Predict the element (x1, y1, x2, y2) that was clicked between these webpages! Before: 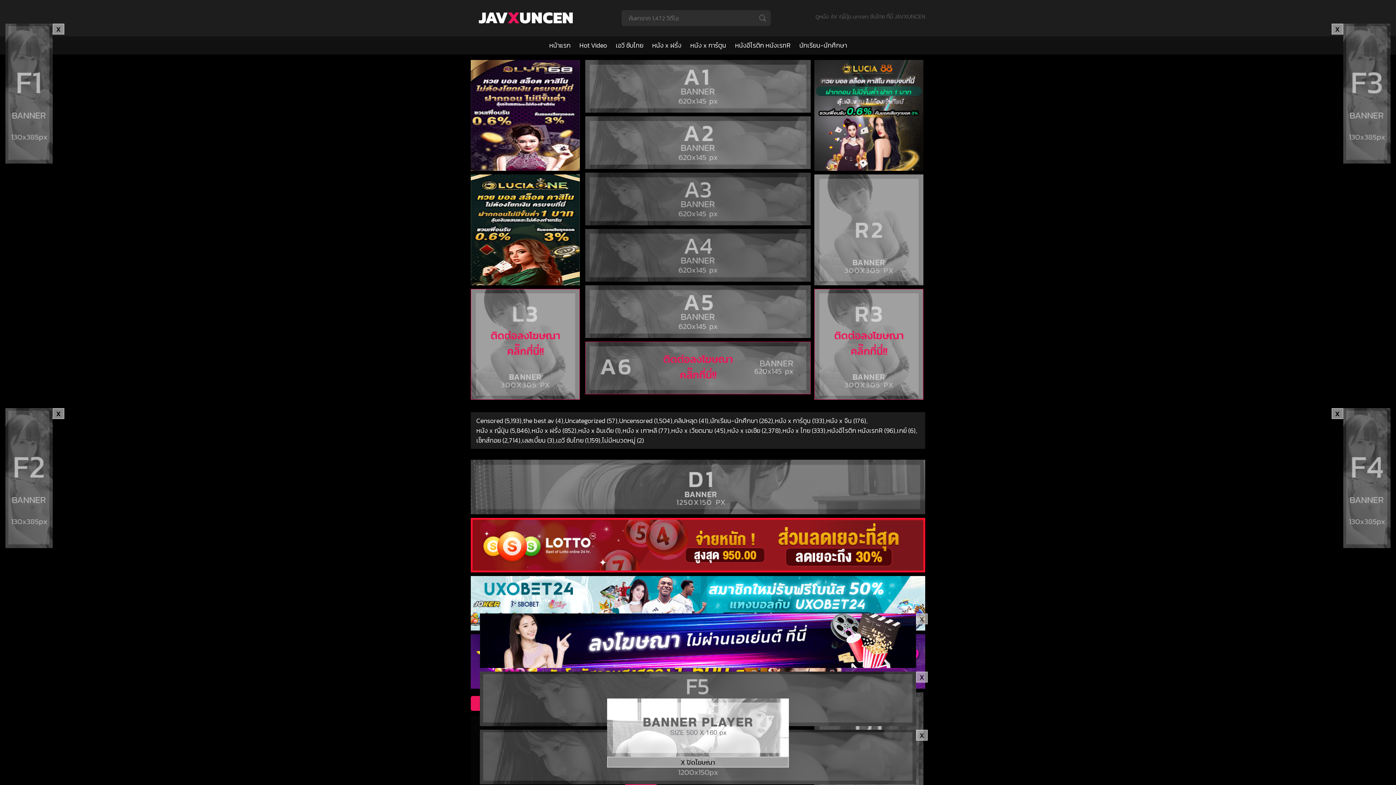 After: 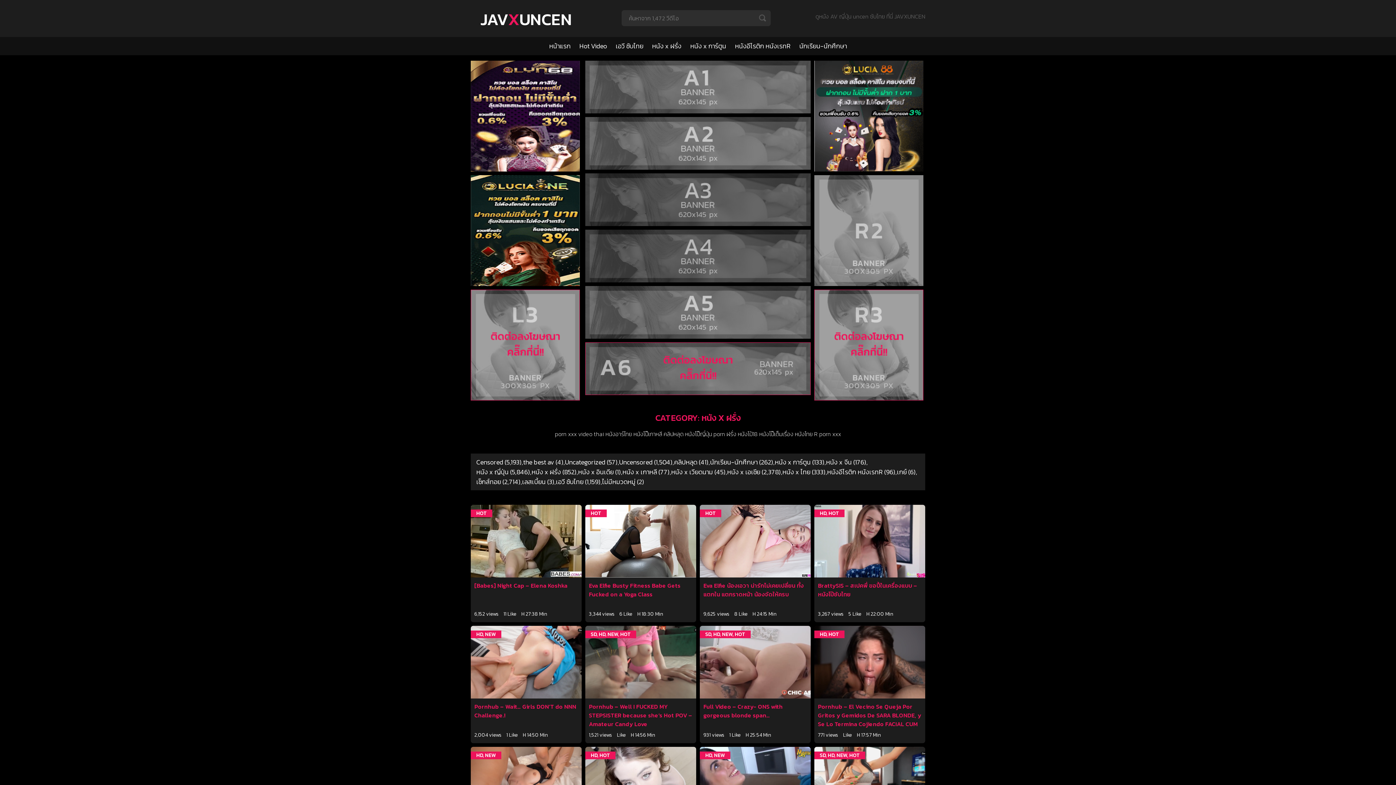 Action: bbox: (647, 36, 686, 53) label: หนัง x ฝรั่ง